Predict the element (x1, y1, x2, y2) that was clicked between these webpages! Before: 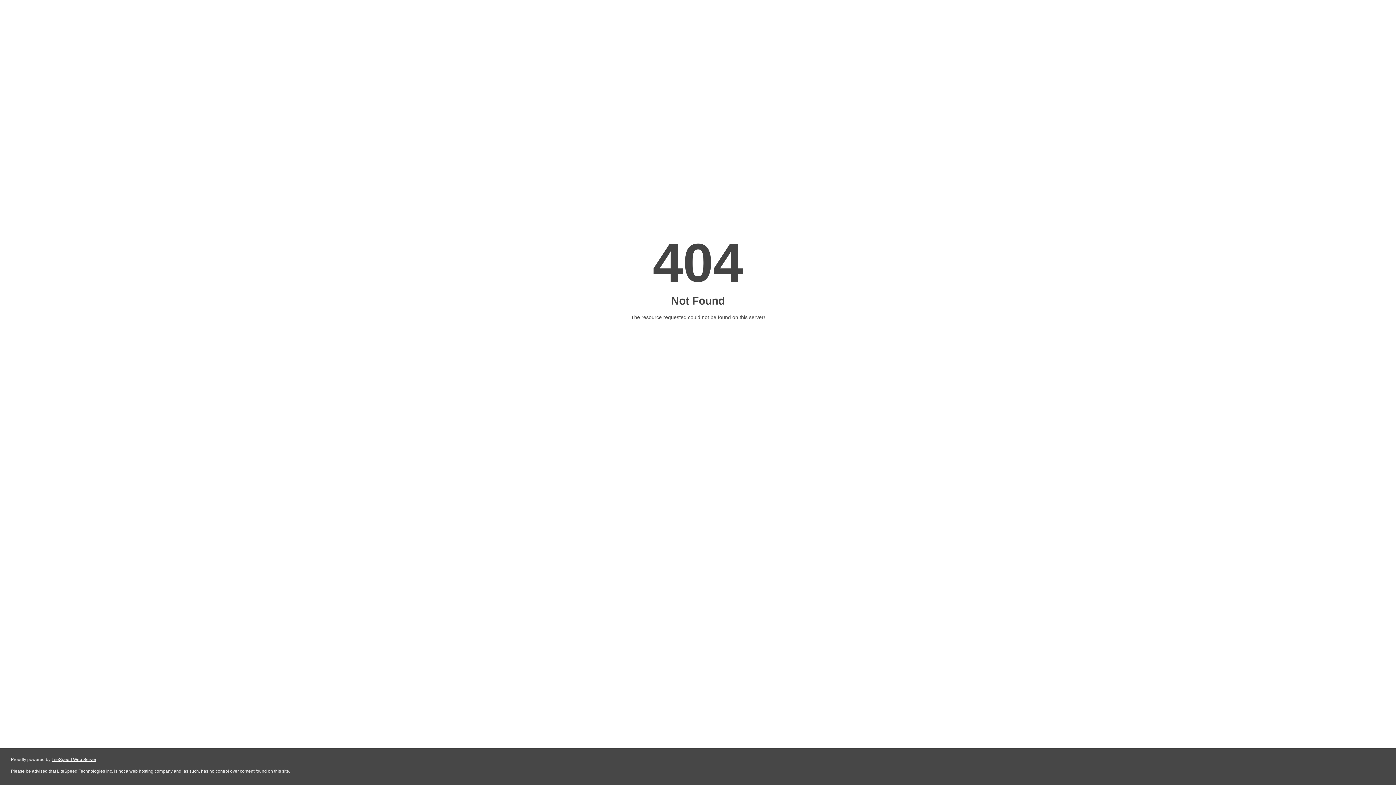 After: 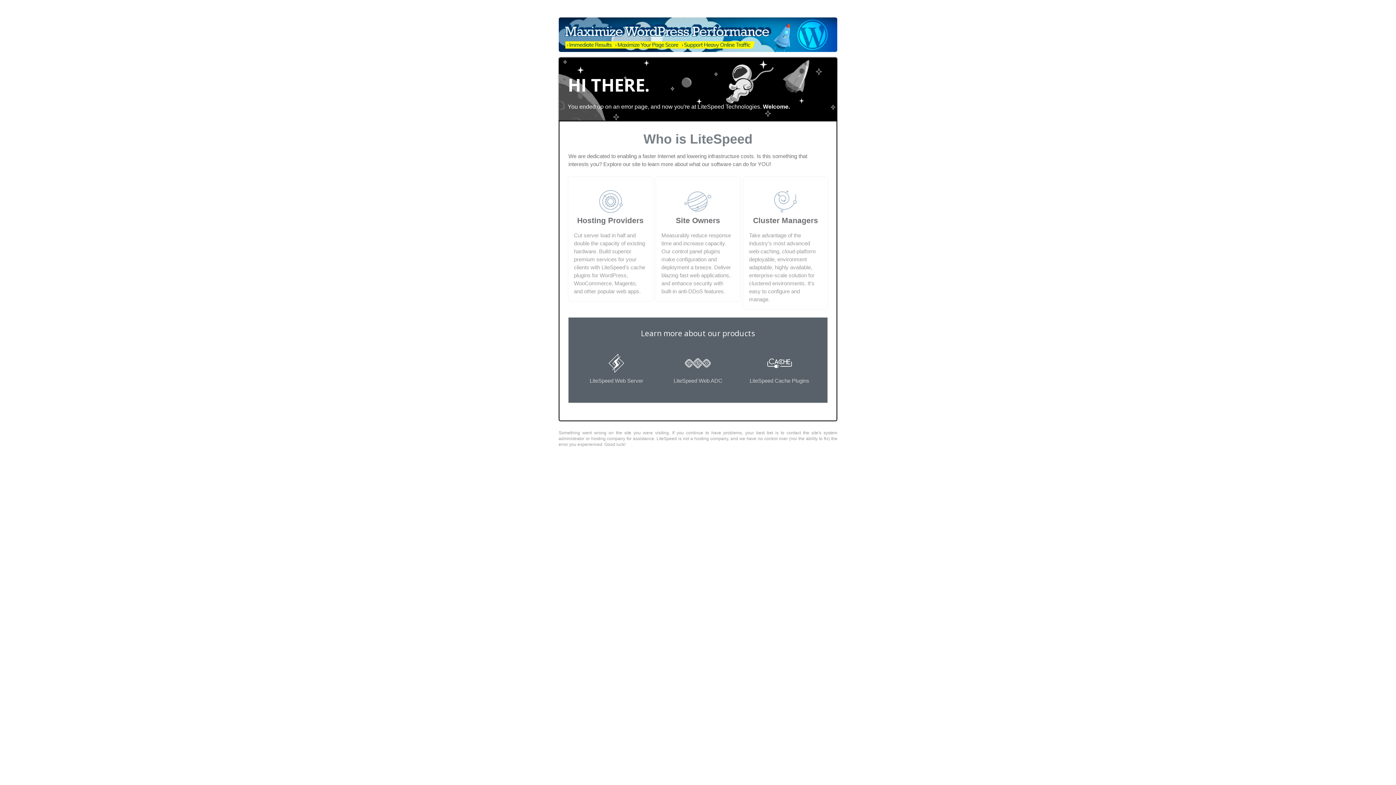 Action: label: LiteSpeed Web Server bbox: (51, 757, 96, 762)